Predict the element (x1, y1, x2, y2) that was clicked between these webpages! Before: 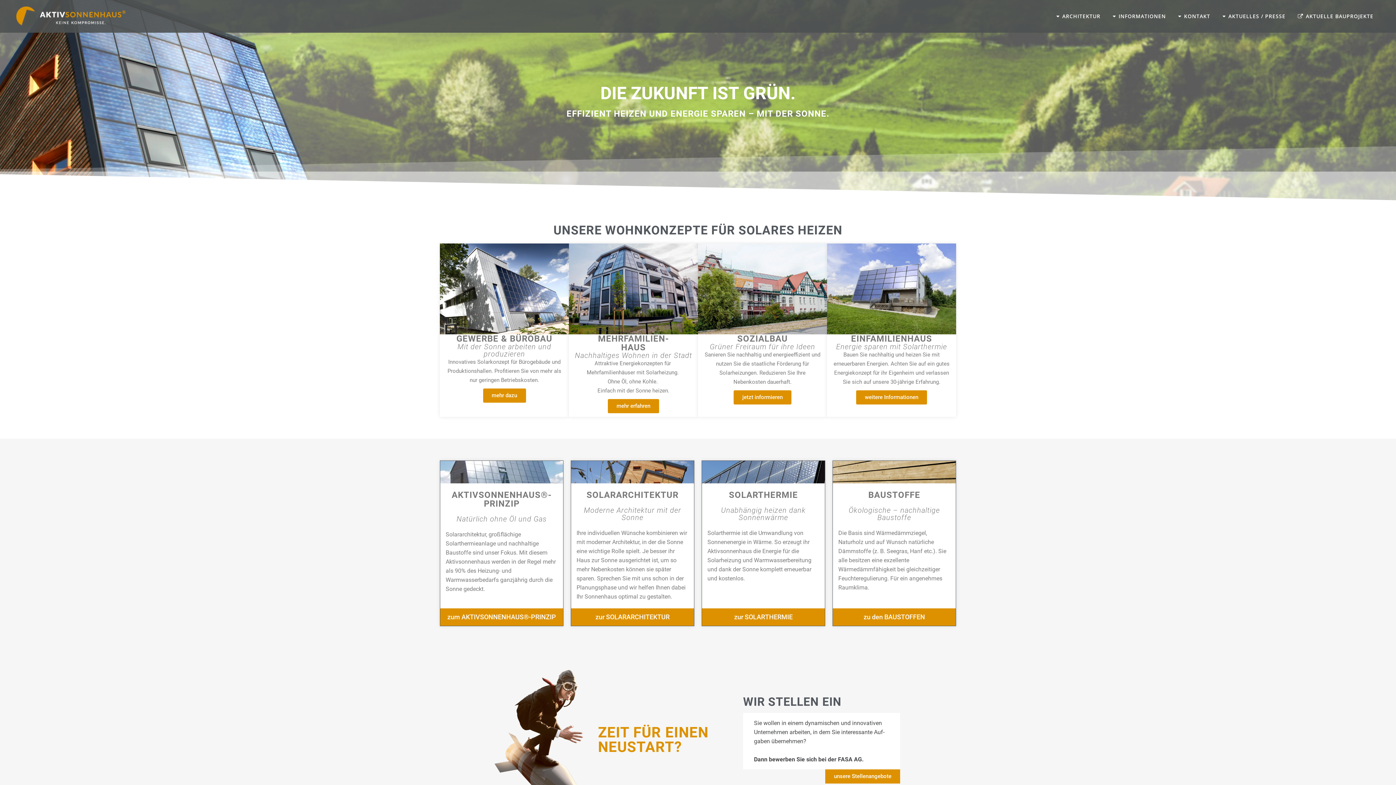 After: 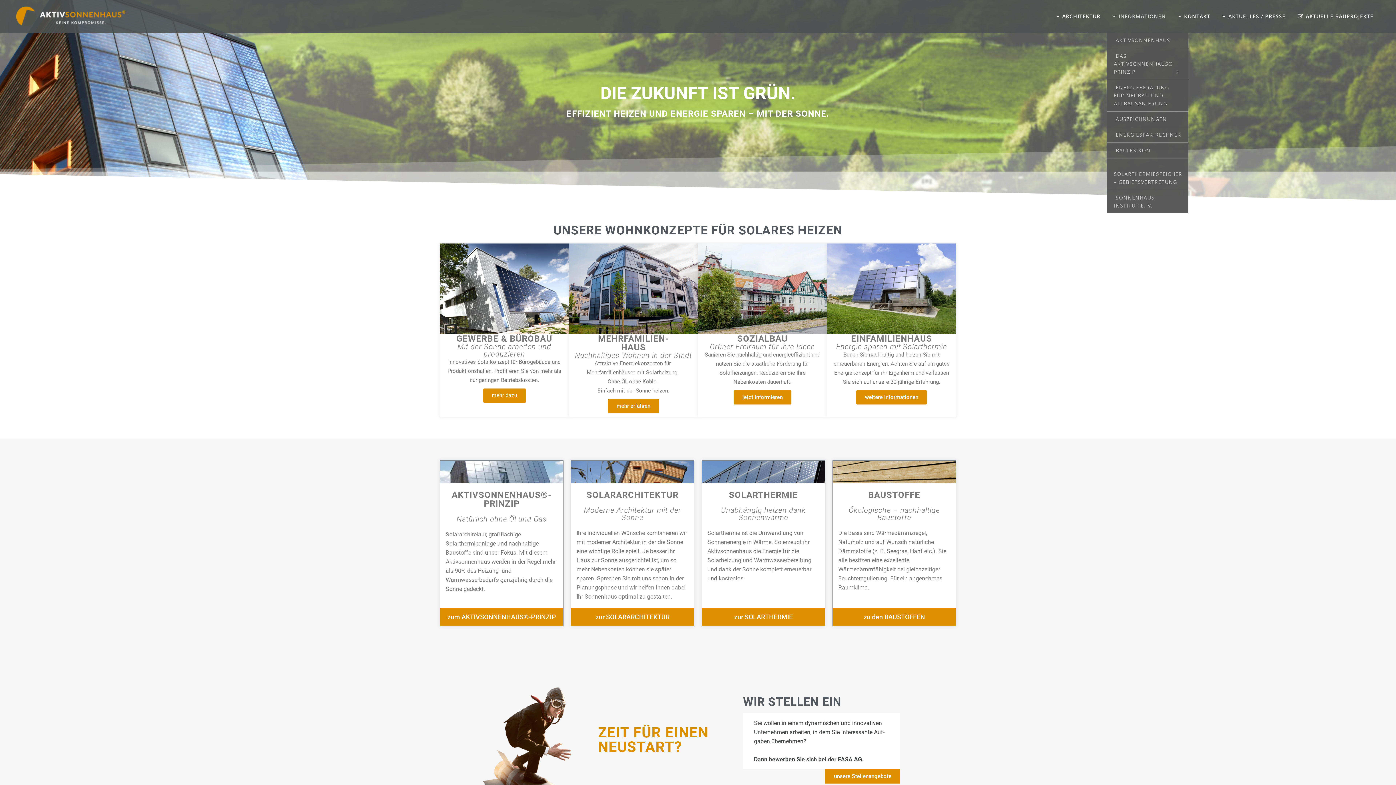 Action: label: INFORMATIONEN bbox: (1106, 0, 1172, 32)